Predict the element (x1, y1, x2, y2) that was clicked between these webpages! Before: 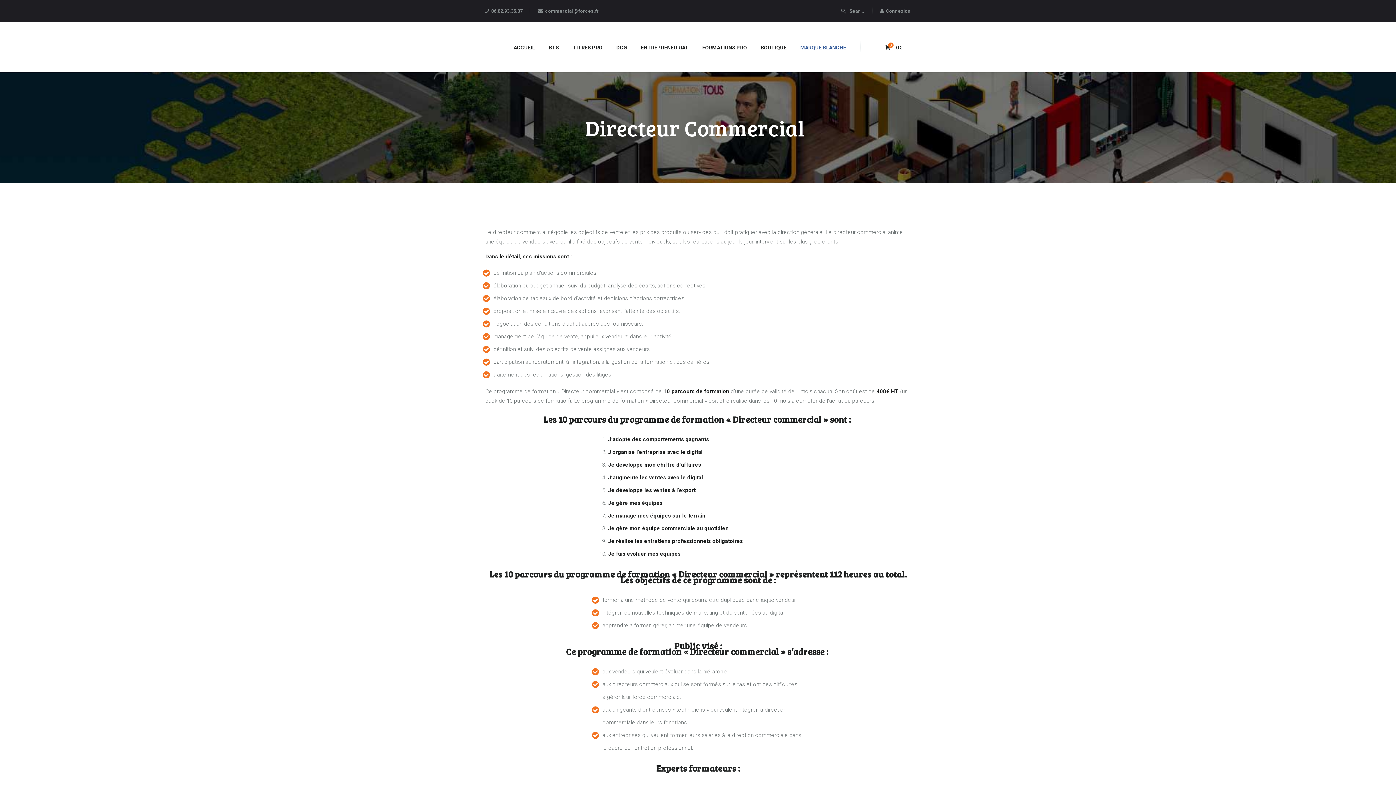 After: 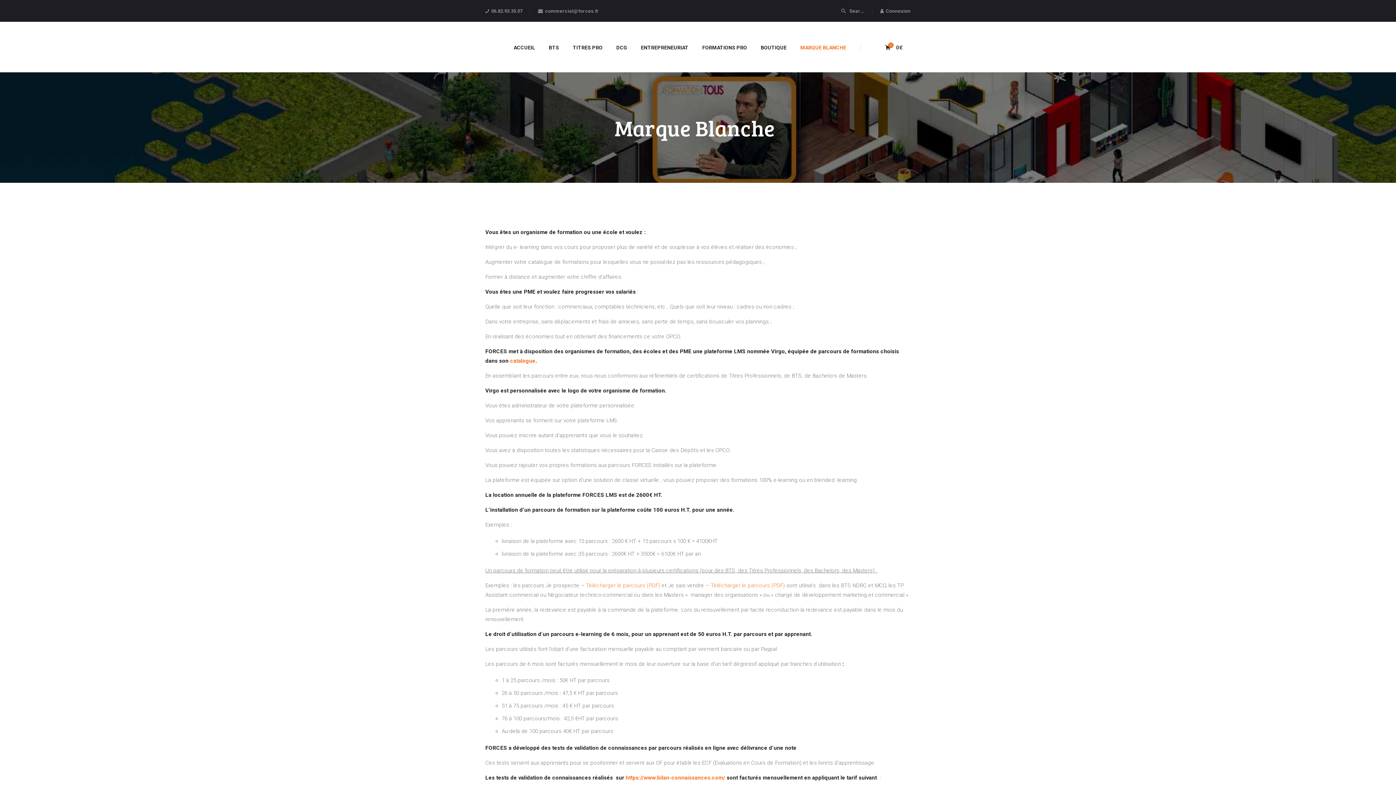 Action: label: MARQUE BLANCHE bbox: (793, 34, 853, 59)